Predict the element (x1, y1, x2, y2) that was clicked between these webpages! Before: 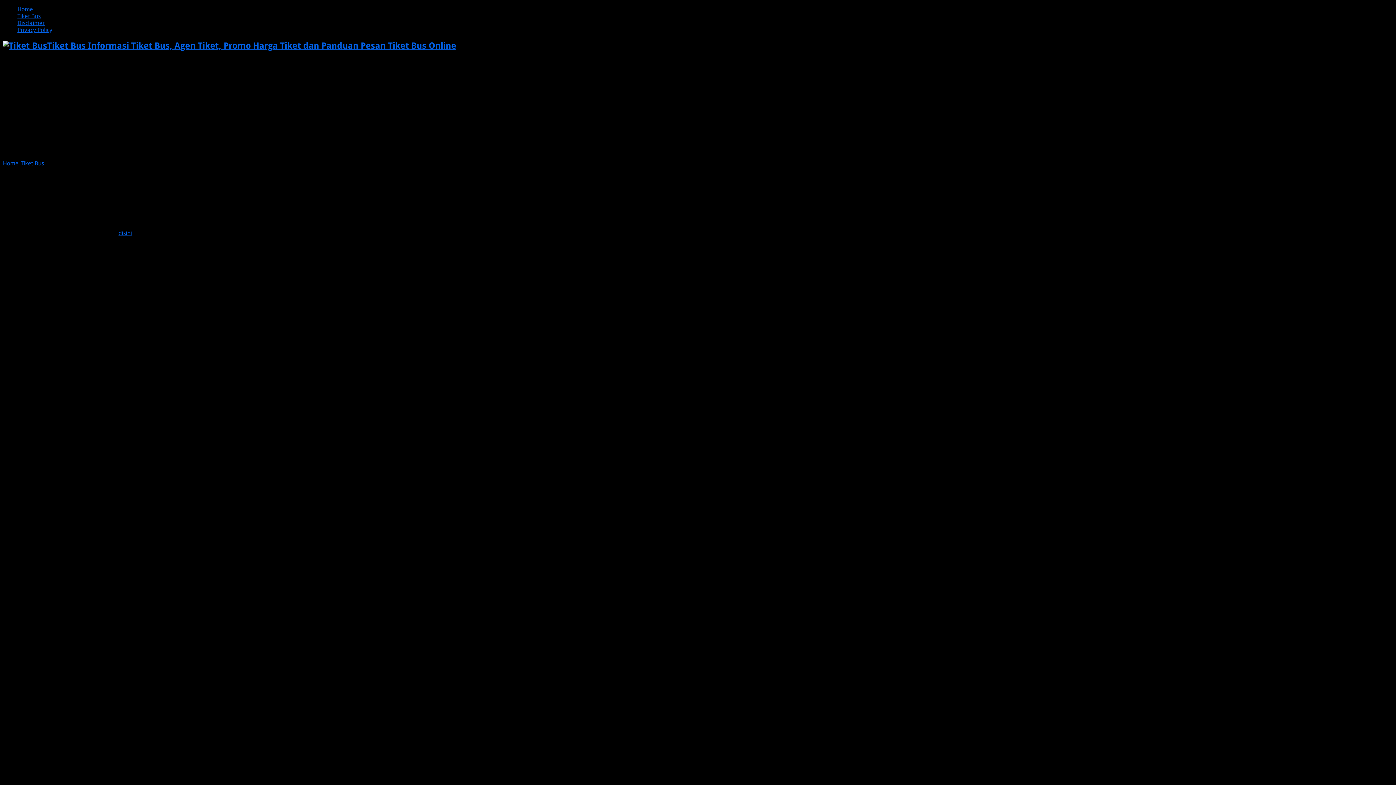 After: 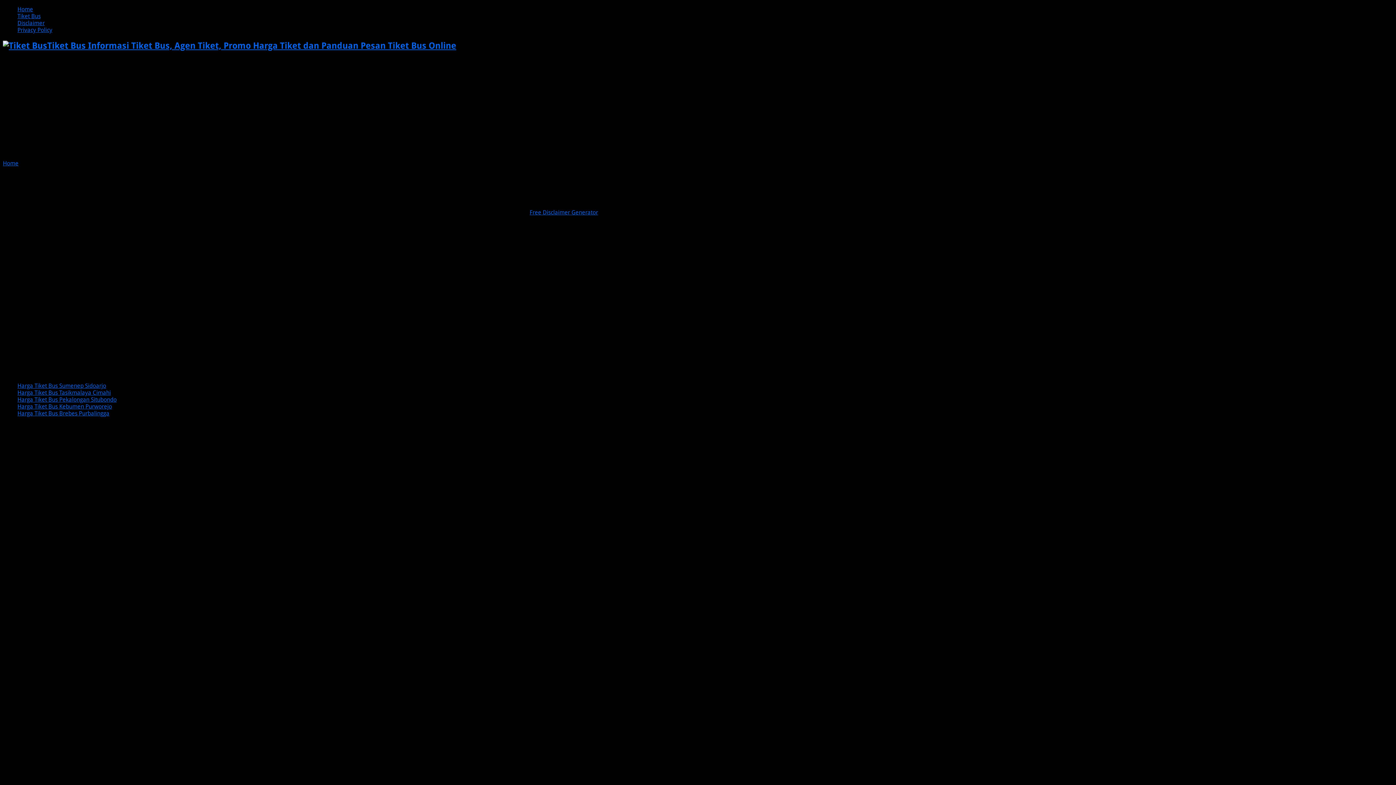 Action: bbox: (17, 19, 44, 26) label: Disclaimer